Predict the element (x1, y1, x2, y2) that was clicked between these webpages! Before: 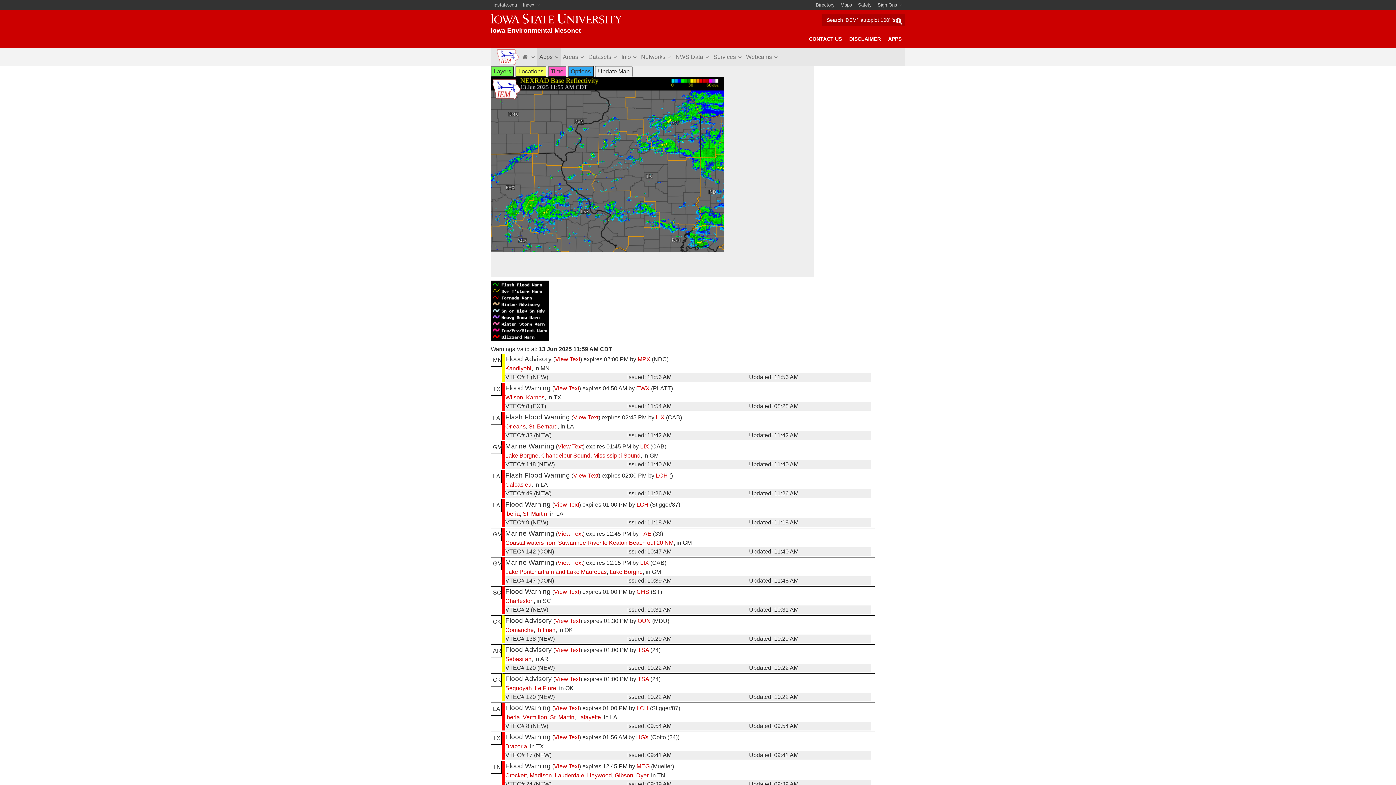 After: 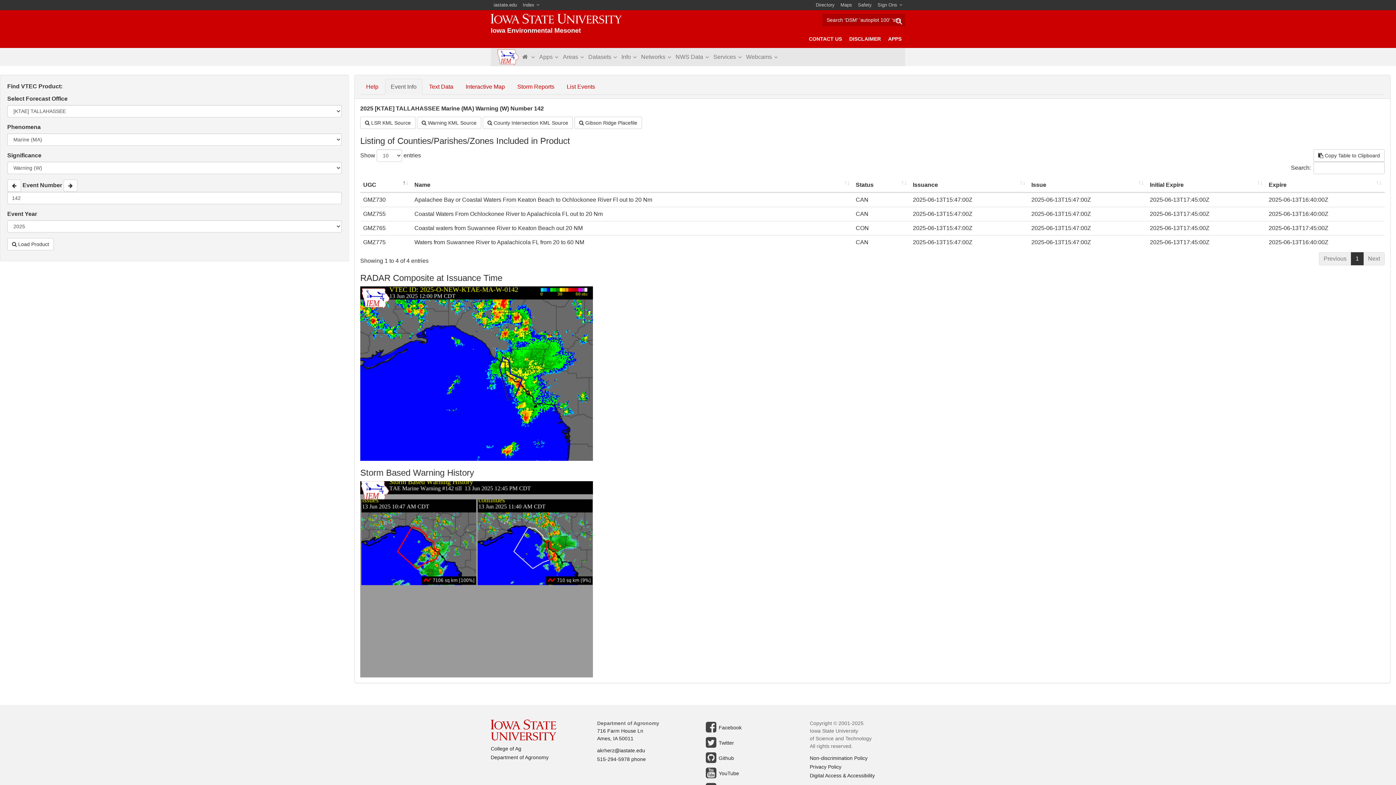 Action: label: View Text bbox: (557, 530, 582, 537)